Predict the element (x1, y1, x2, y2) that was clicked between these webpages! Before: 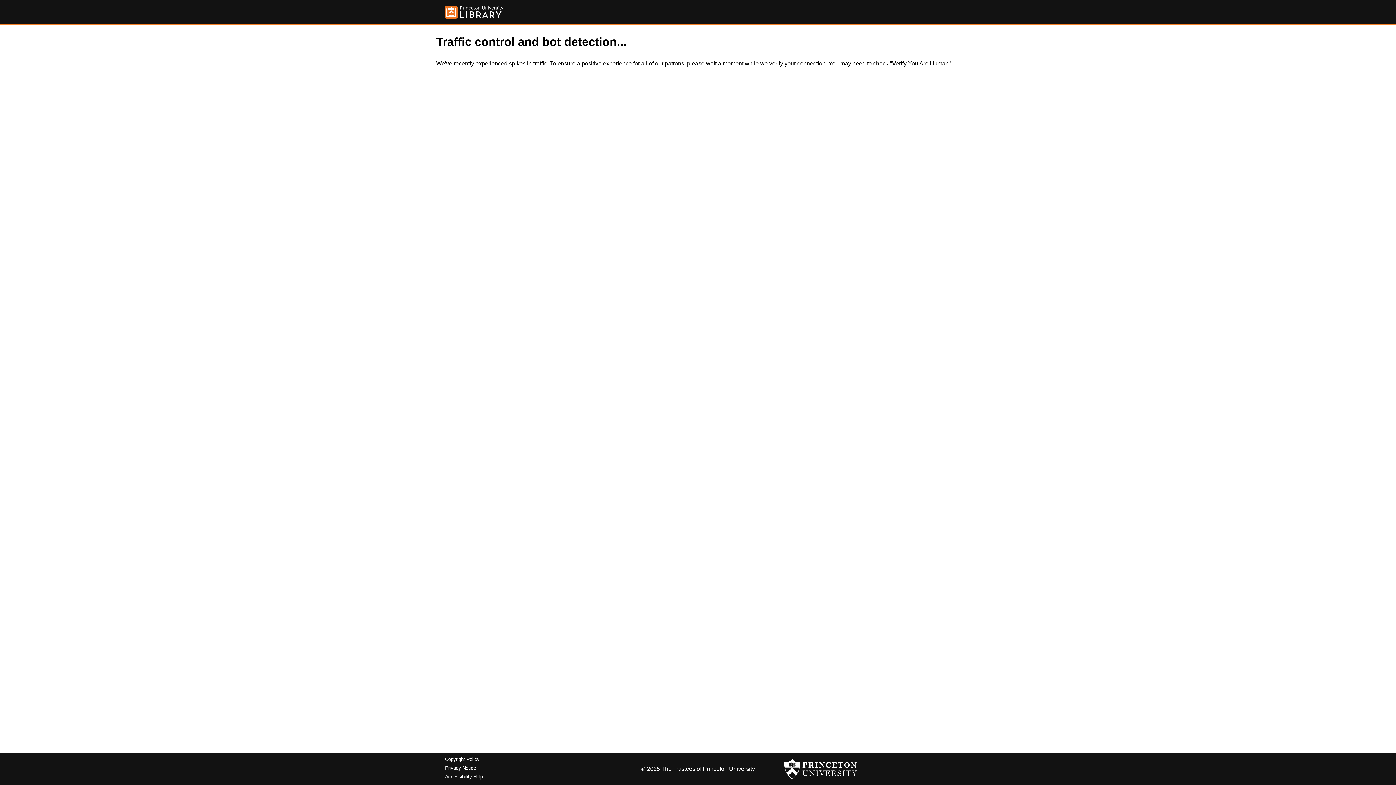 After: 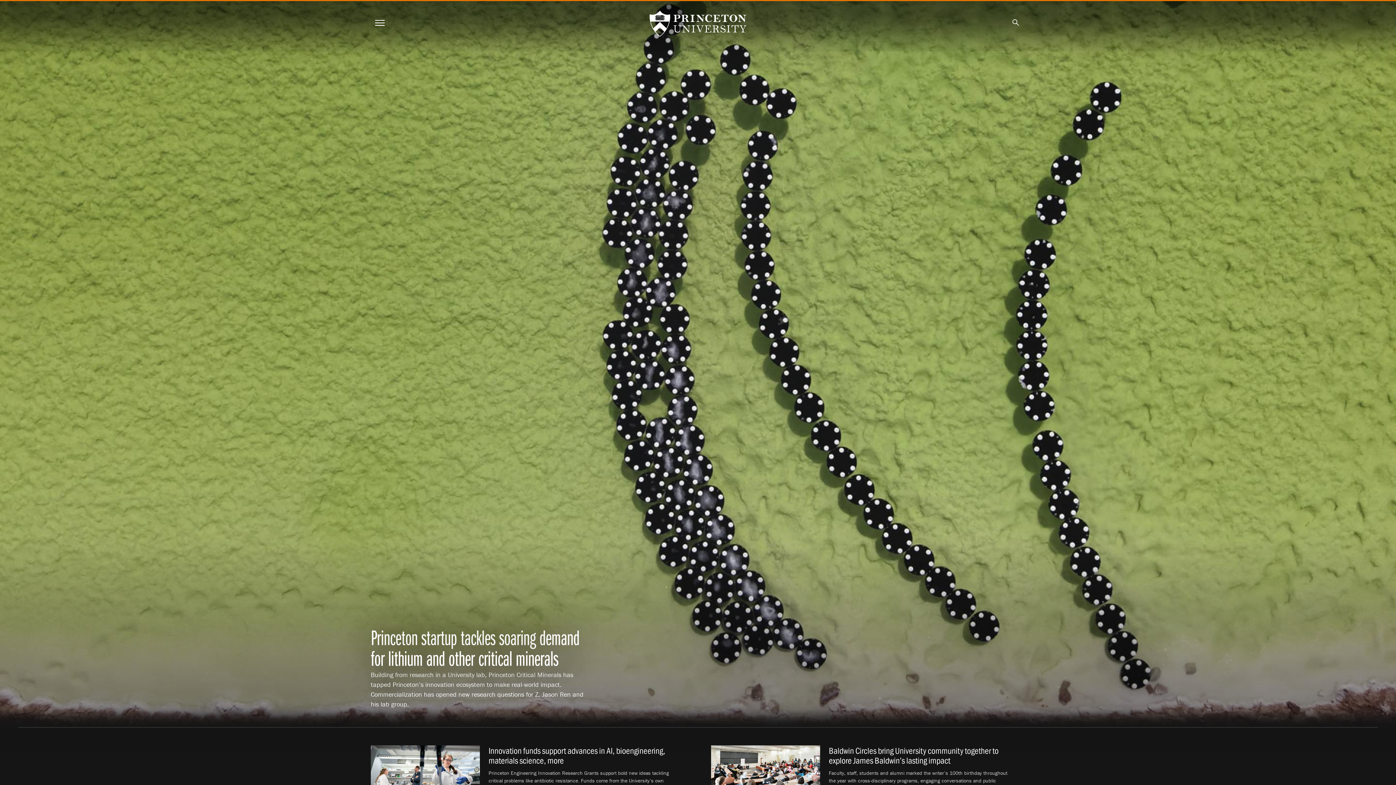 Action: bbox: (784, 756, 857, 782)